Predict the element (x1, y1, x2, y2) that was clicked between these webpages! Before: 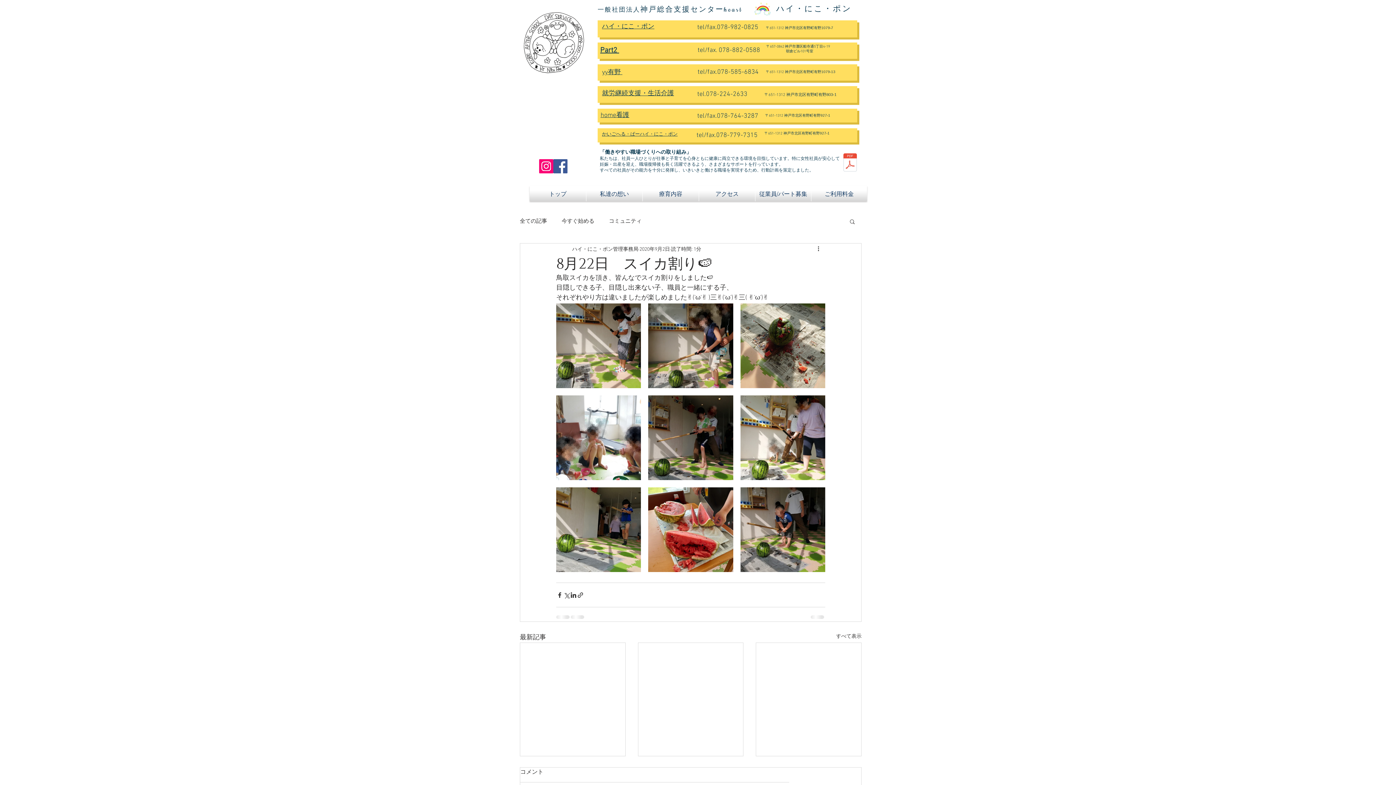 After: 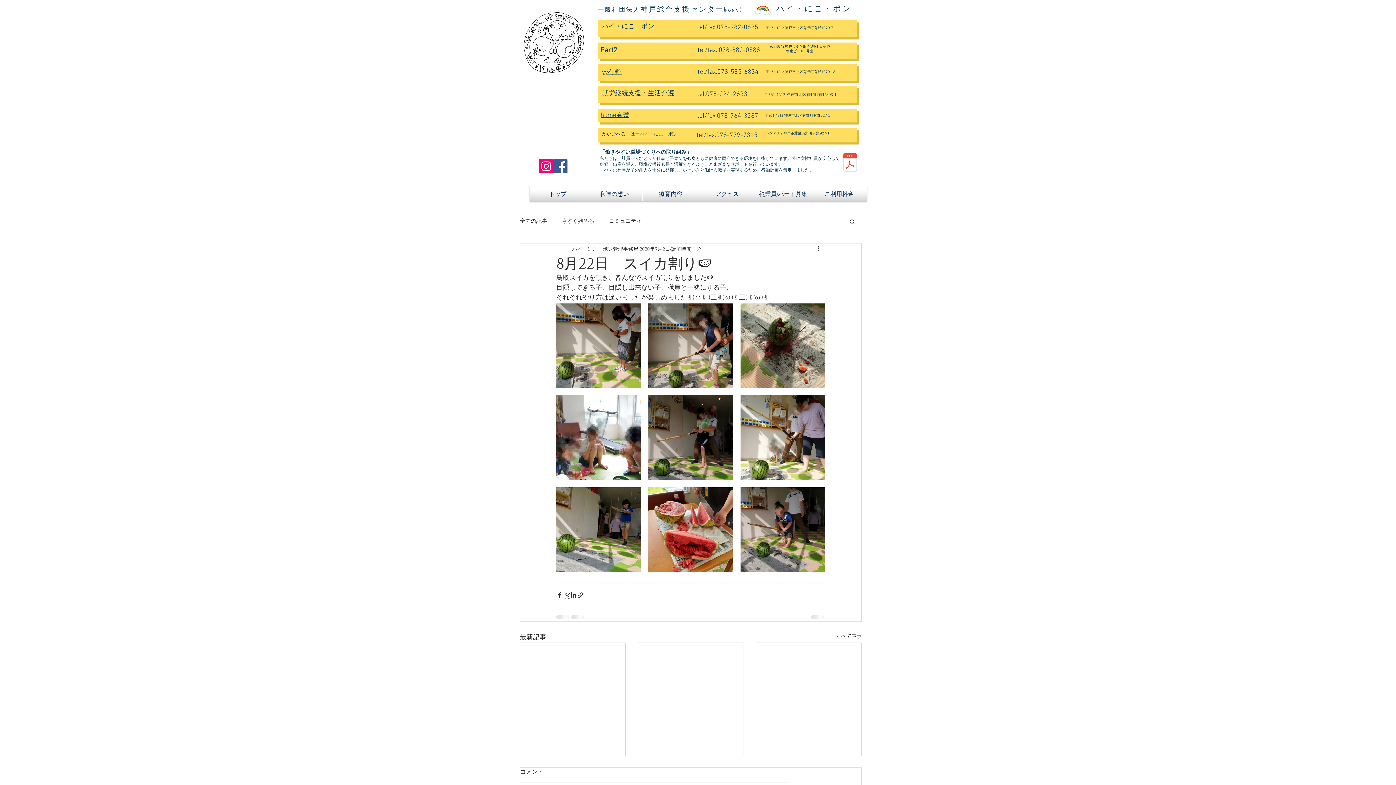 Action: bbox: (849, 218, 856, 224) label: 検索